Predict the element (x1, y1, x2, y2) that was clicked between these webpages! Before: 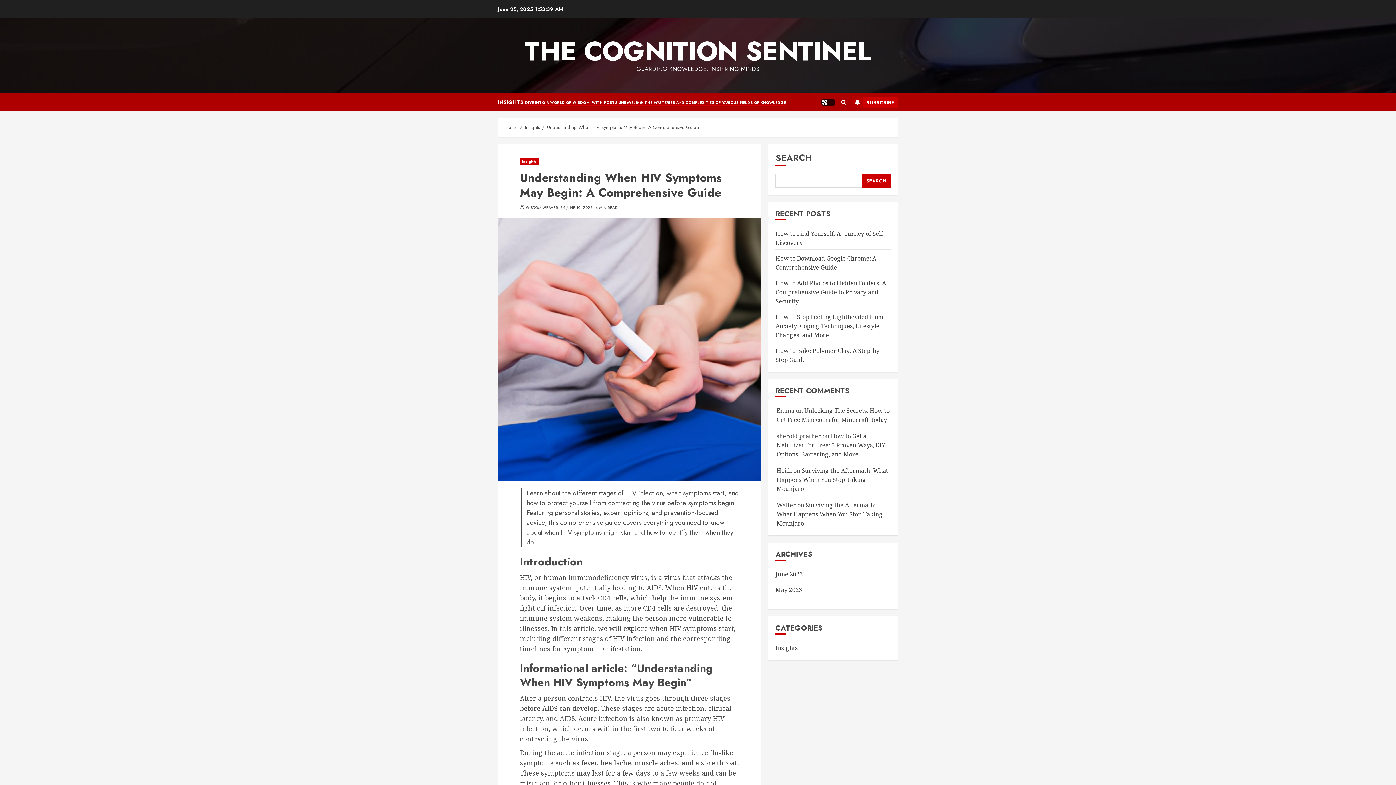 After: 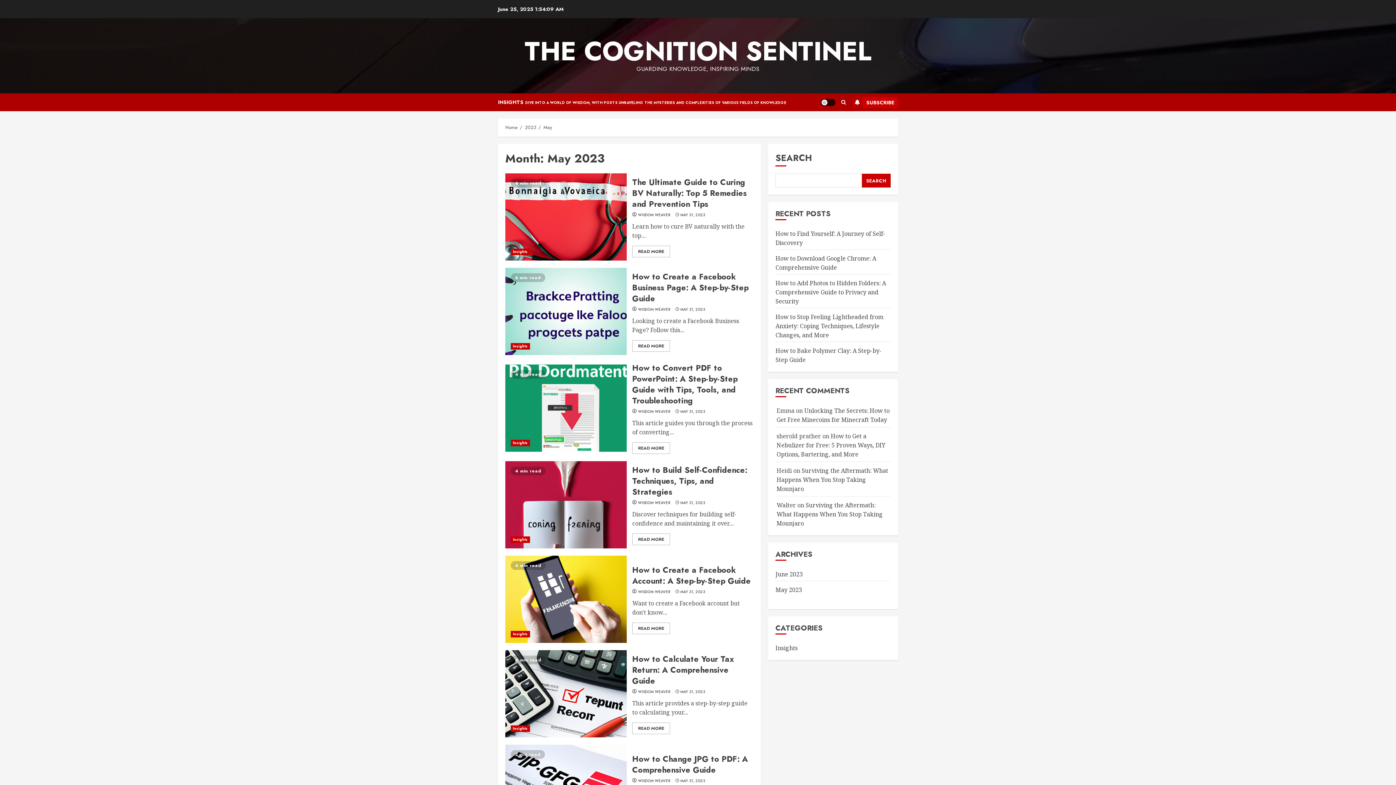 Action: label: May 2023 bbox: (775, 586, 802, 594)